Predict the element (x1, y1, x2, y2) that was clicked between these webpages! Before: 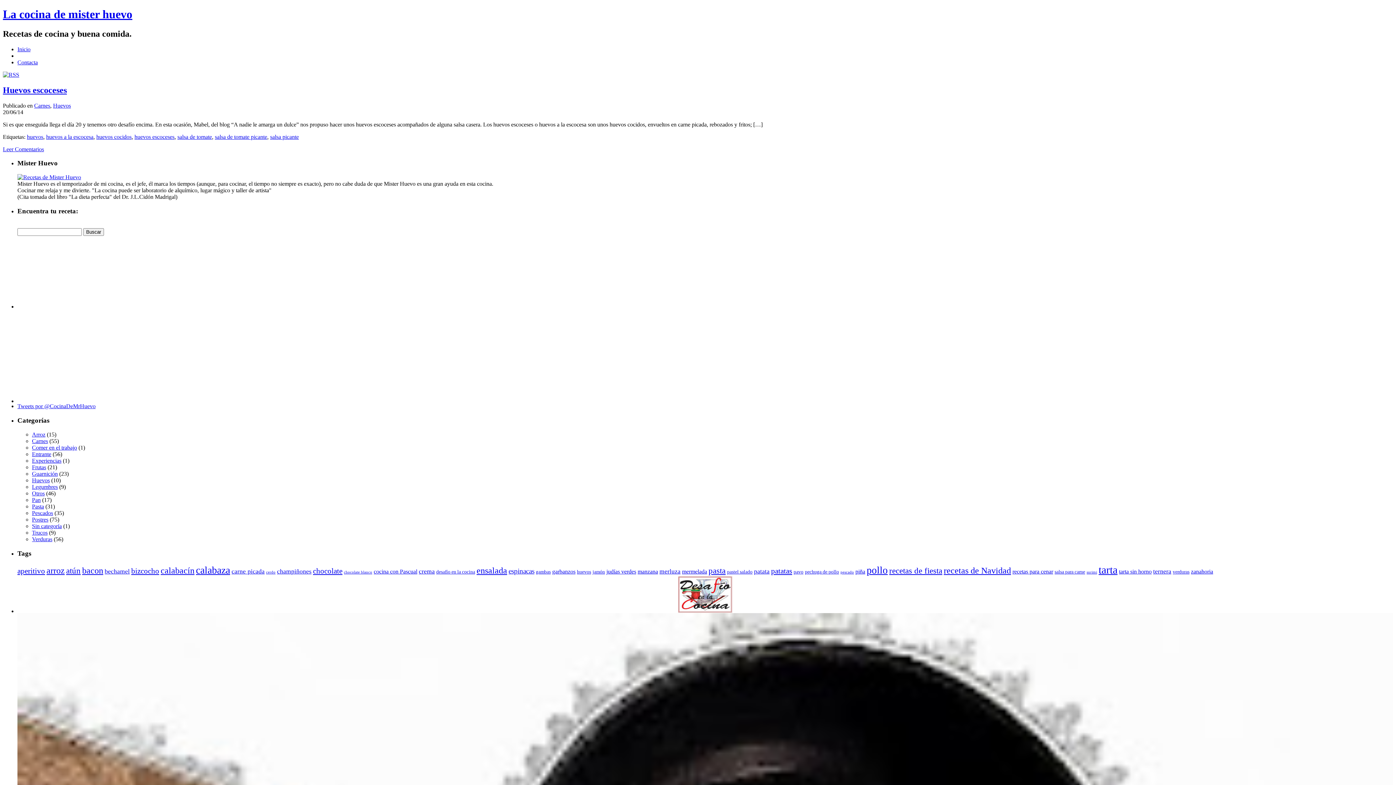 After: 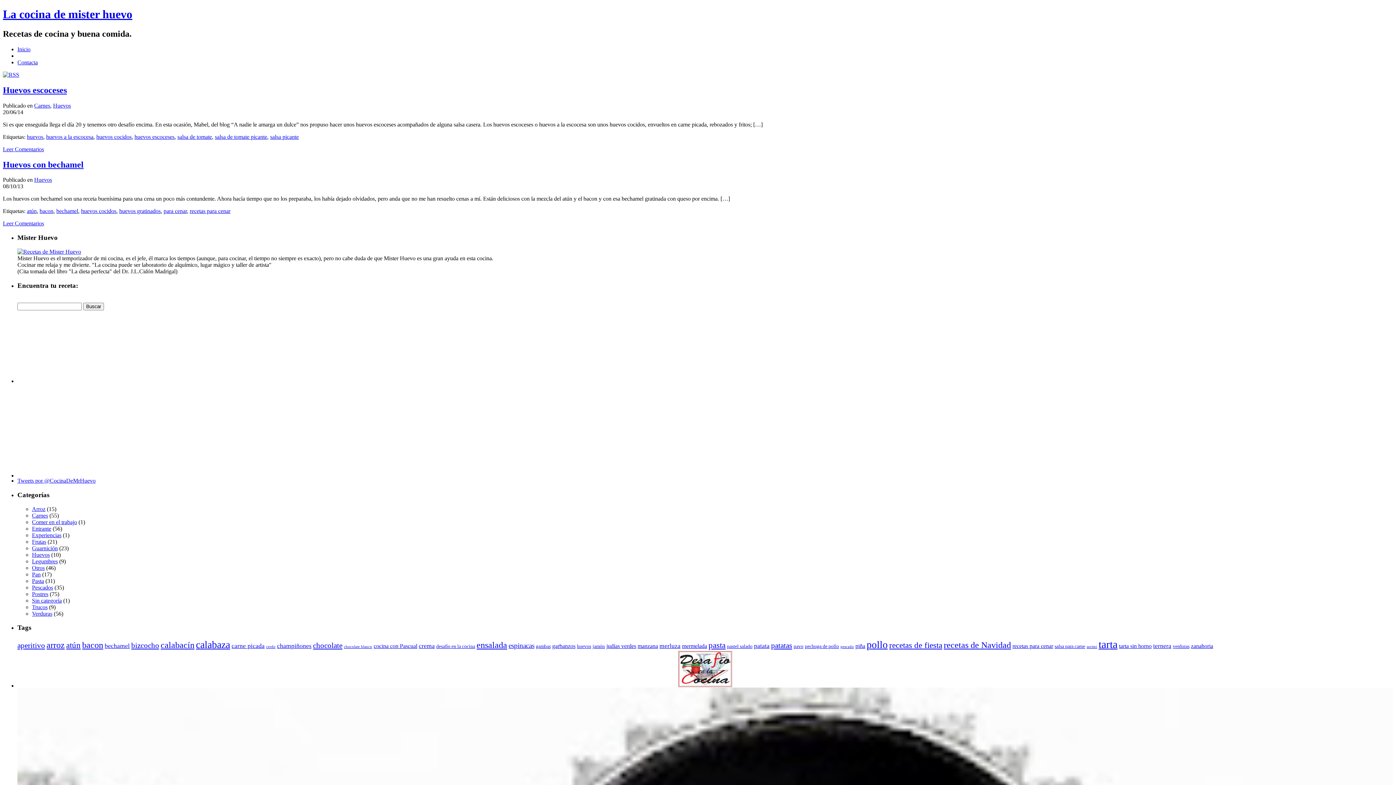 Action: label: huevos cocidos bbox: (96, 133, 131, 139)